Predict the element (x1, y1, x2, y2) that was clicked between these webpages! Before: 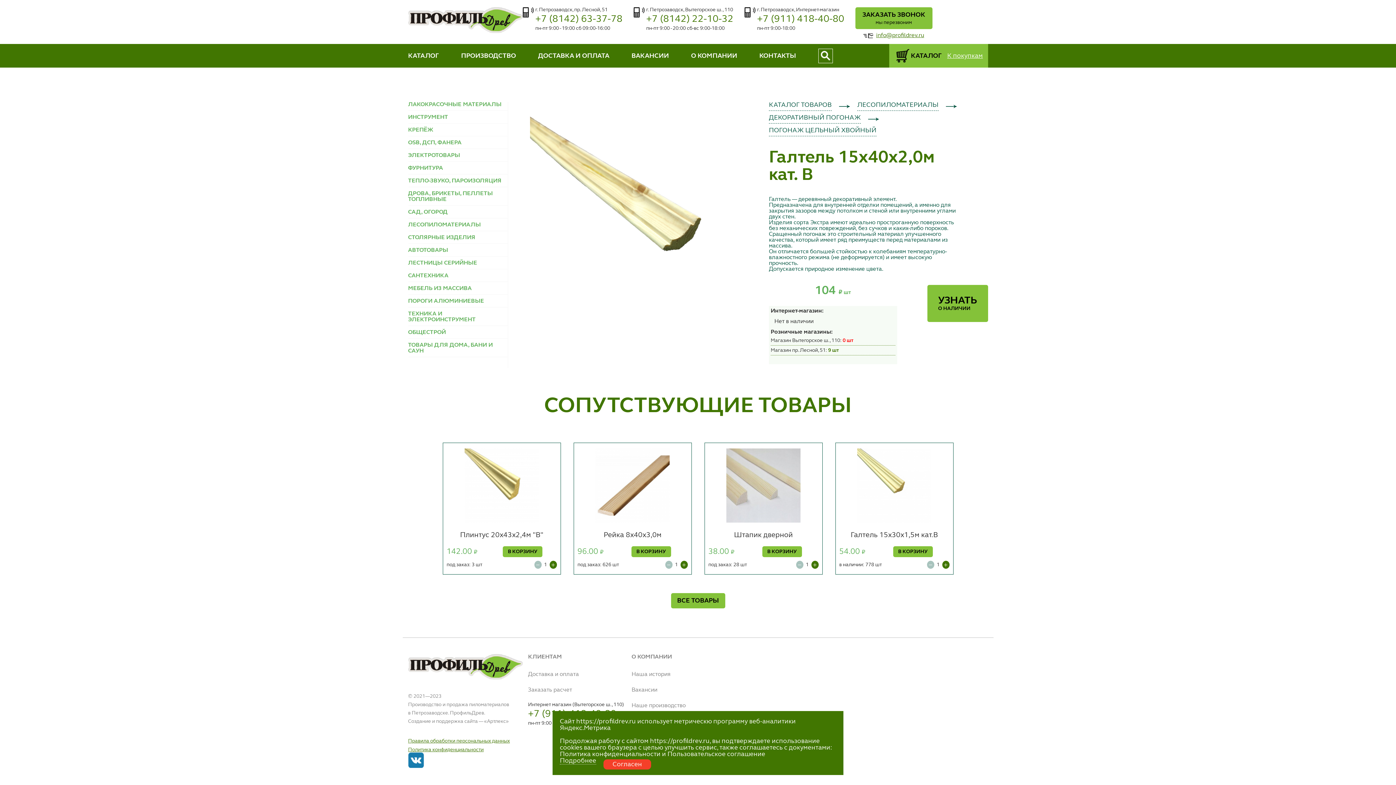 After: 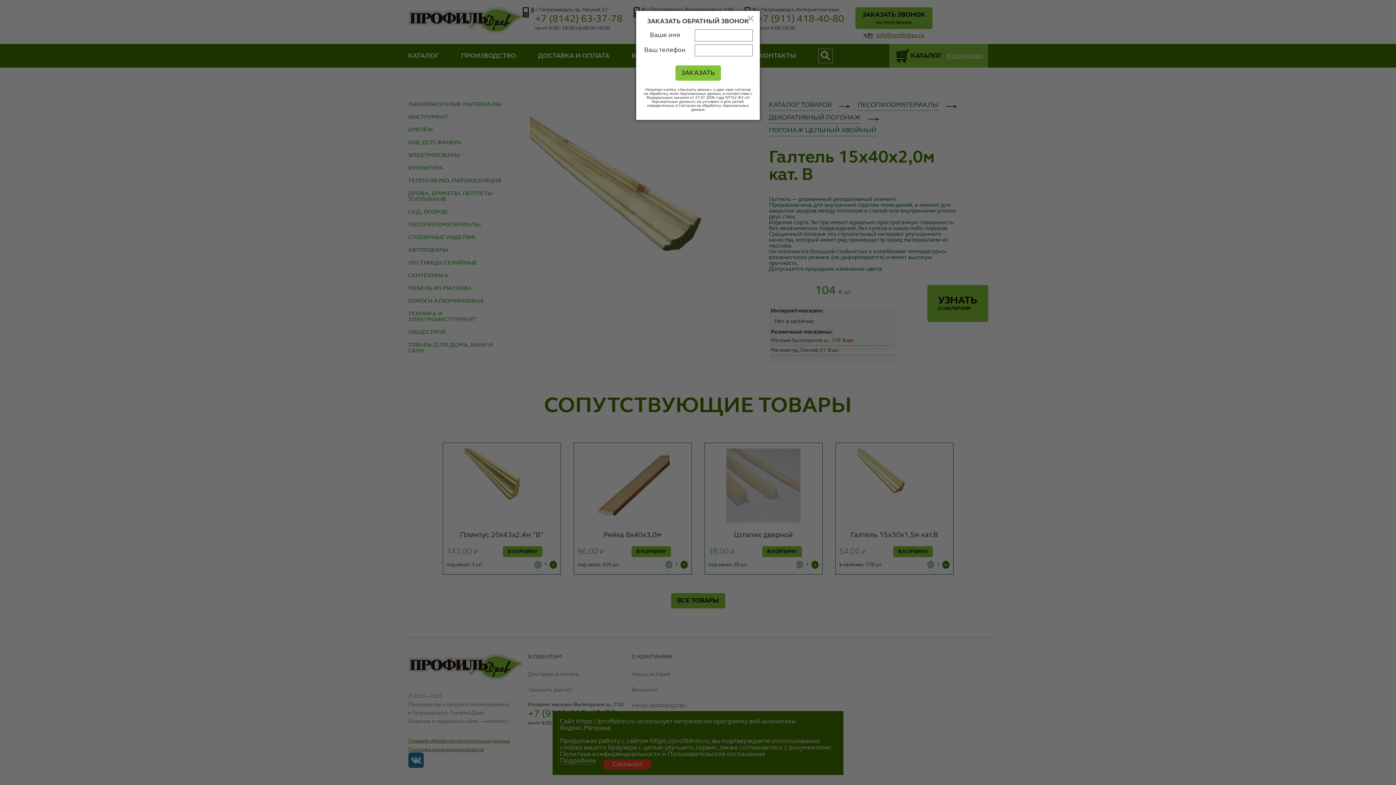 Action: label: ЗАКАЗАТЬ ЗВОНОК
мы перезвоним bbox: (855, 7, 932, 29)